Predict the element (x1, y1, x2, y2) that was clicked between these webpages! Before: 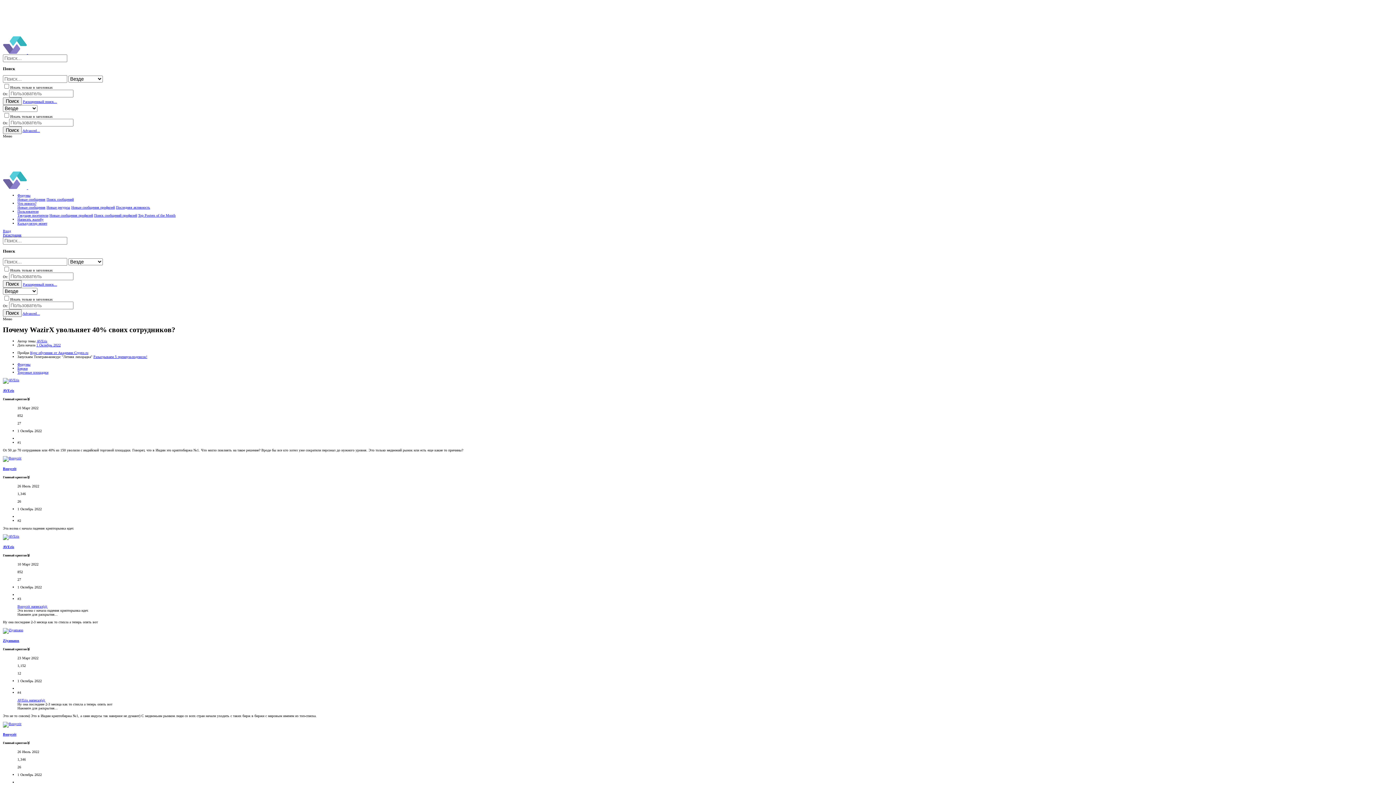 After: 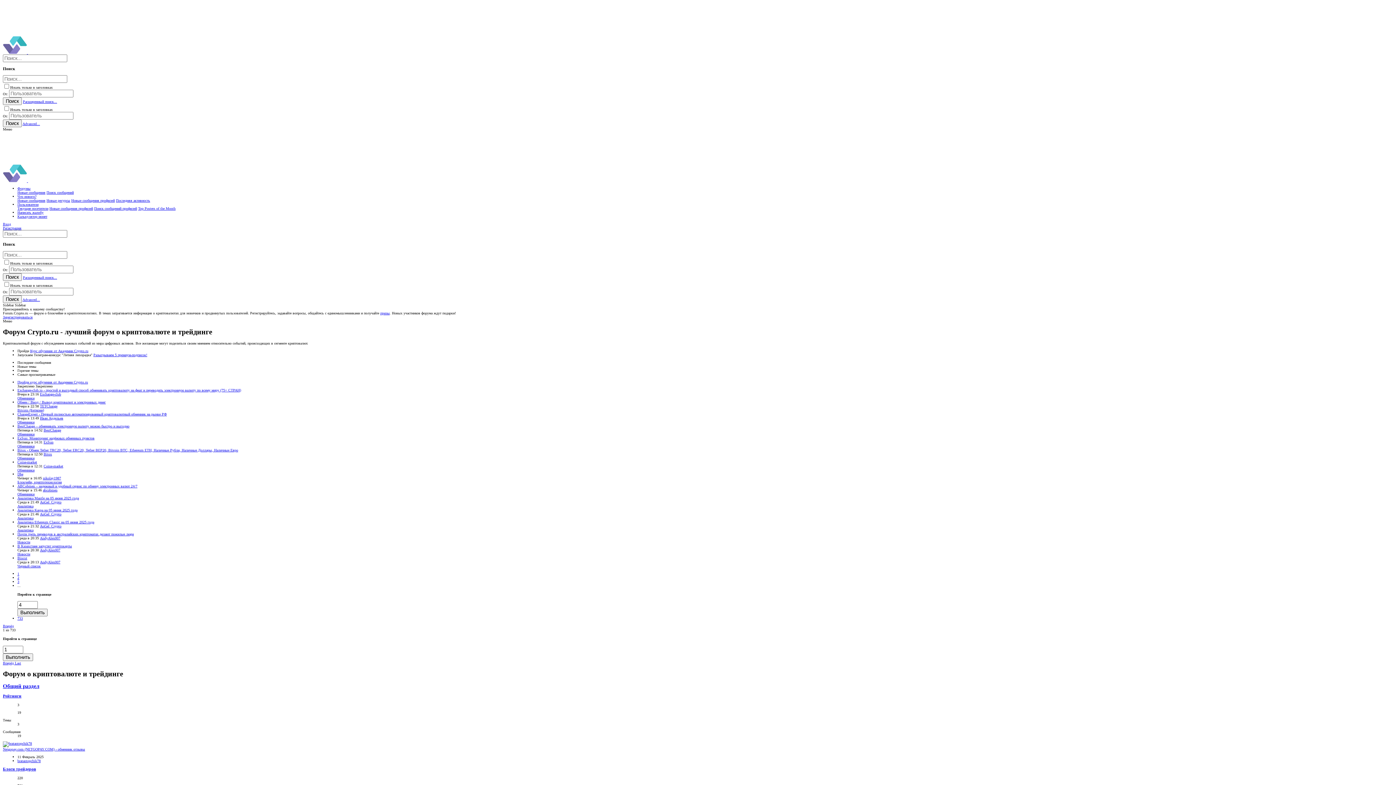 Action: bbox: (17, 193, 30, 197) label: Форумы